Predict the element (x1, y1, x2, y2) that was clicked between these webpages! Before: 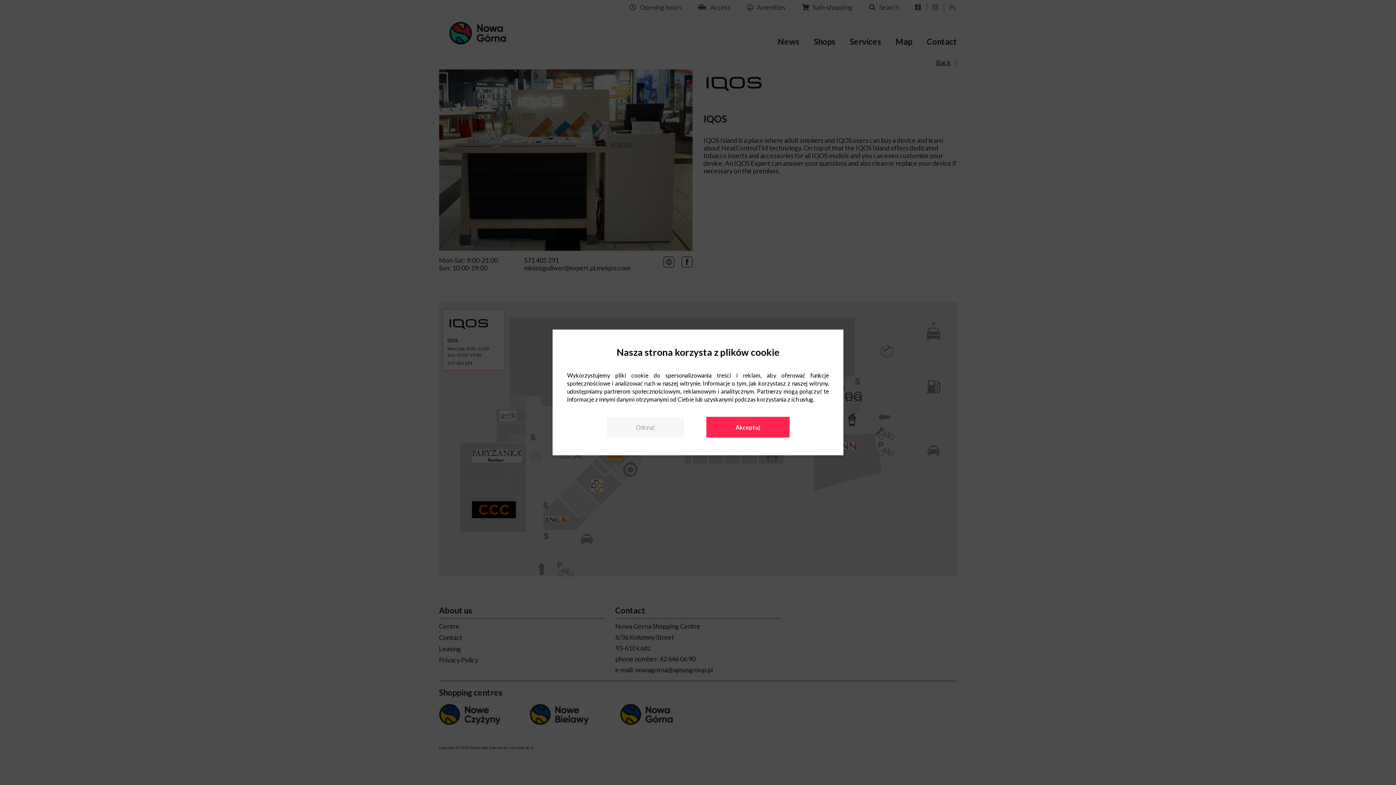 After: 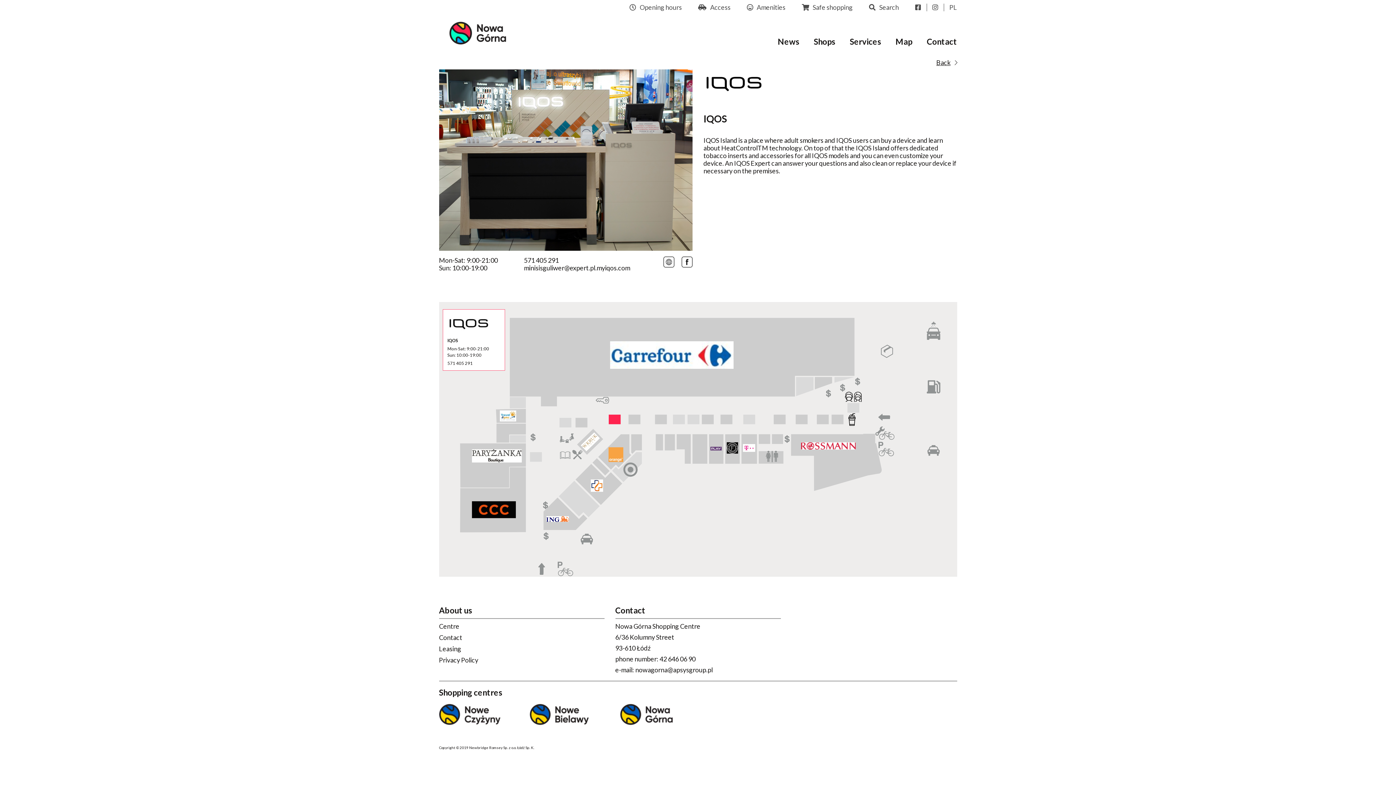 Action: bbox: (607, 417, 683, 437) label: Odrzuć